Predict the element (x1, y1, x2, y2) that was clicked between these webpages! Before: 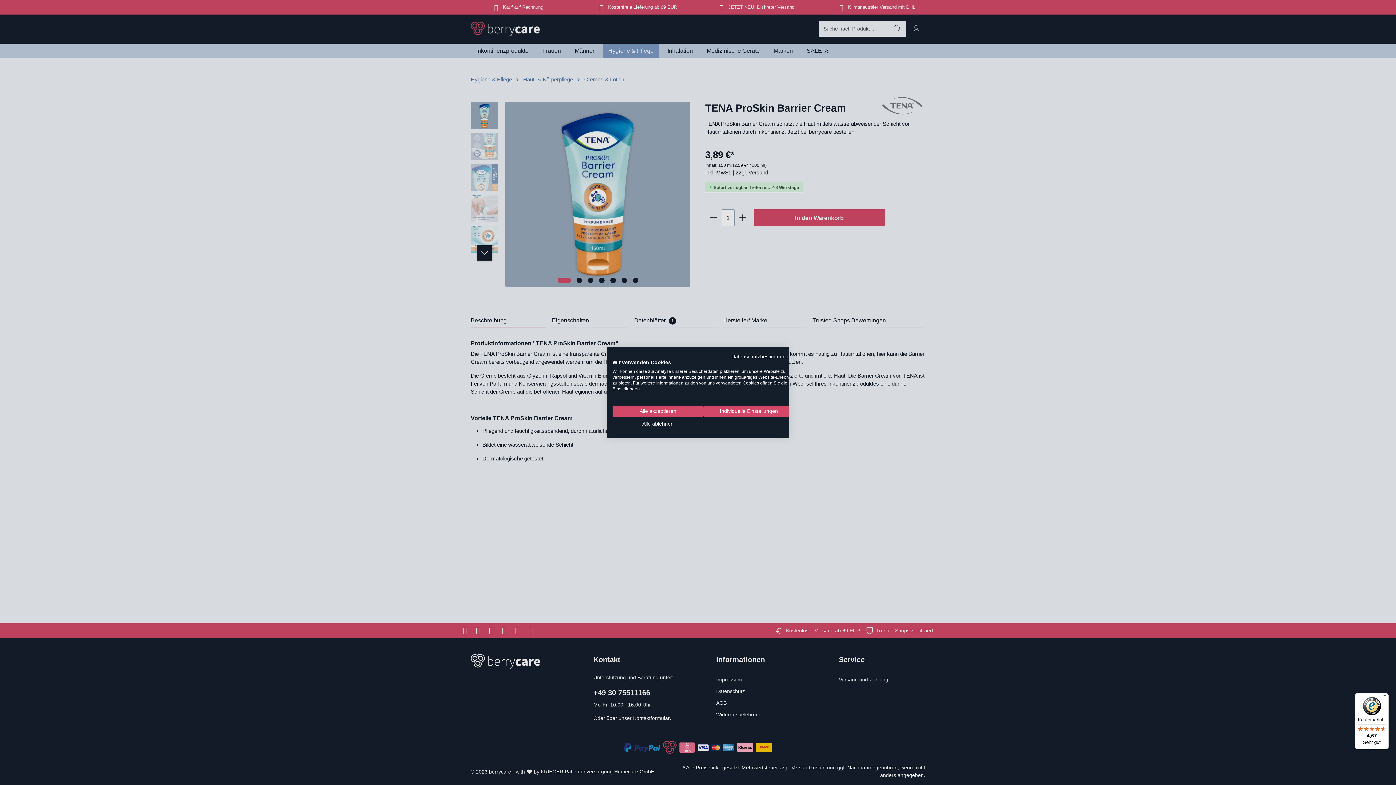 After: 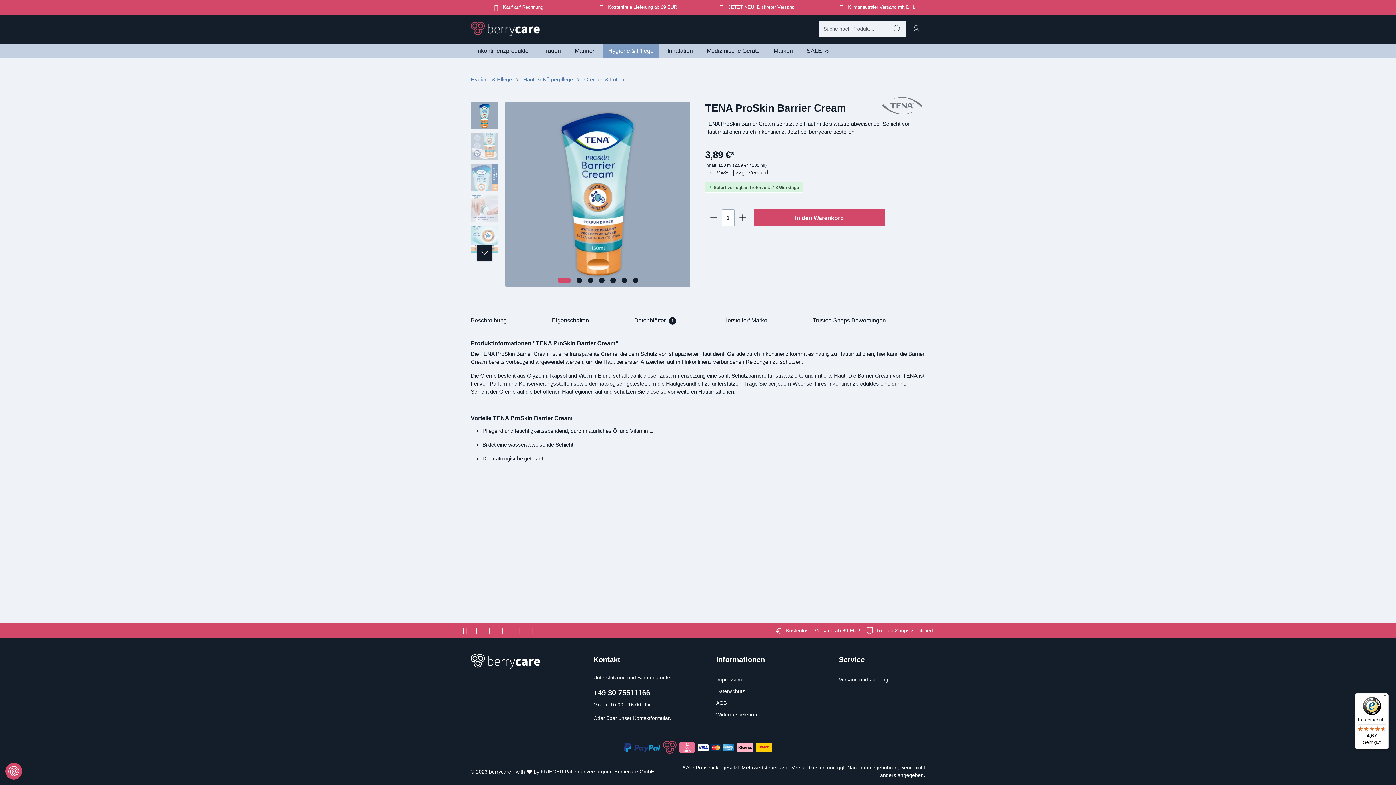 Action: label: Akzeptieren Sie alle cookies bbox: (612, 405, 703, 417)